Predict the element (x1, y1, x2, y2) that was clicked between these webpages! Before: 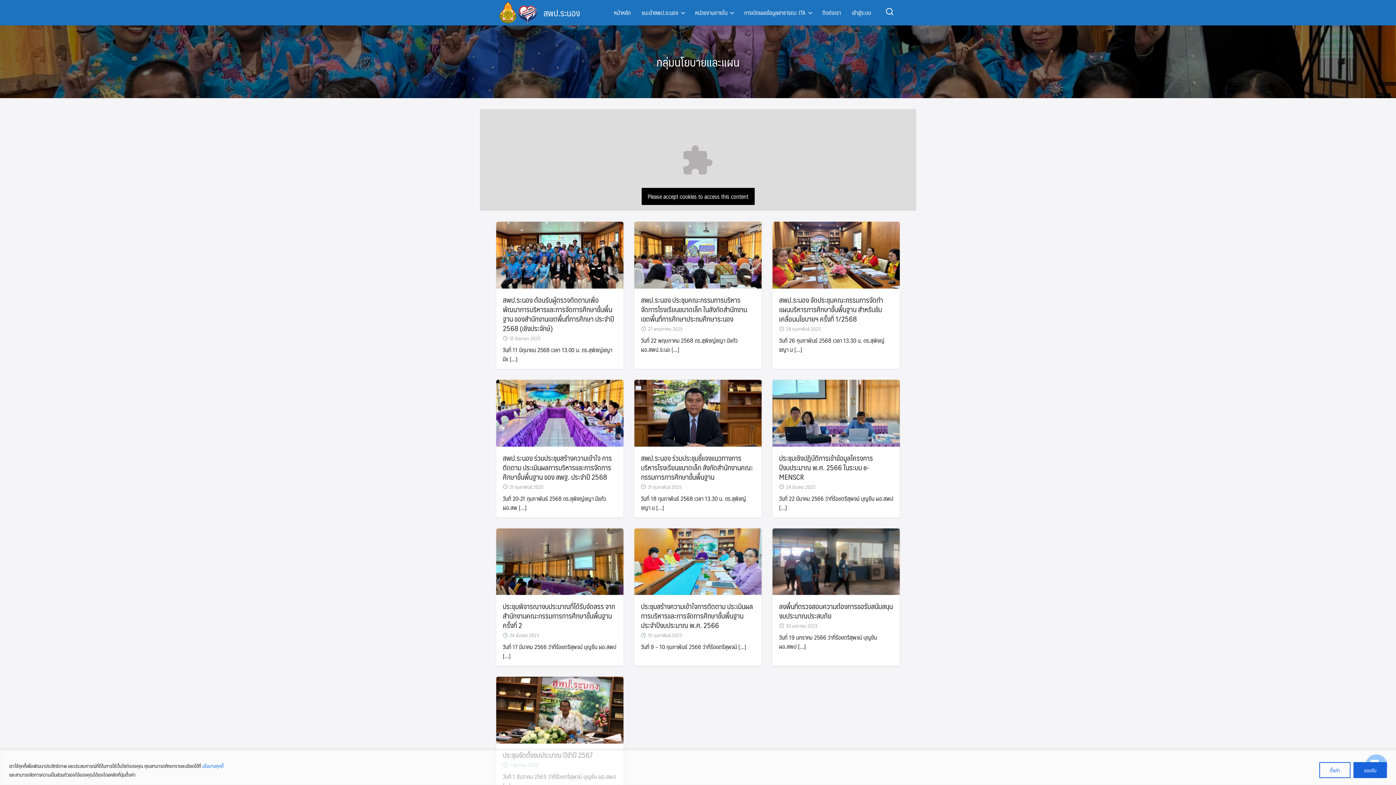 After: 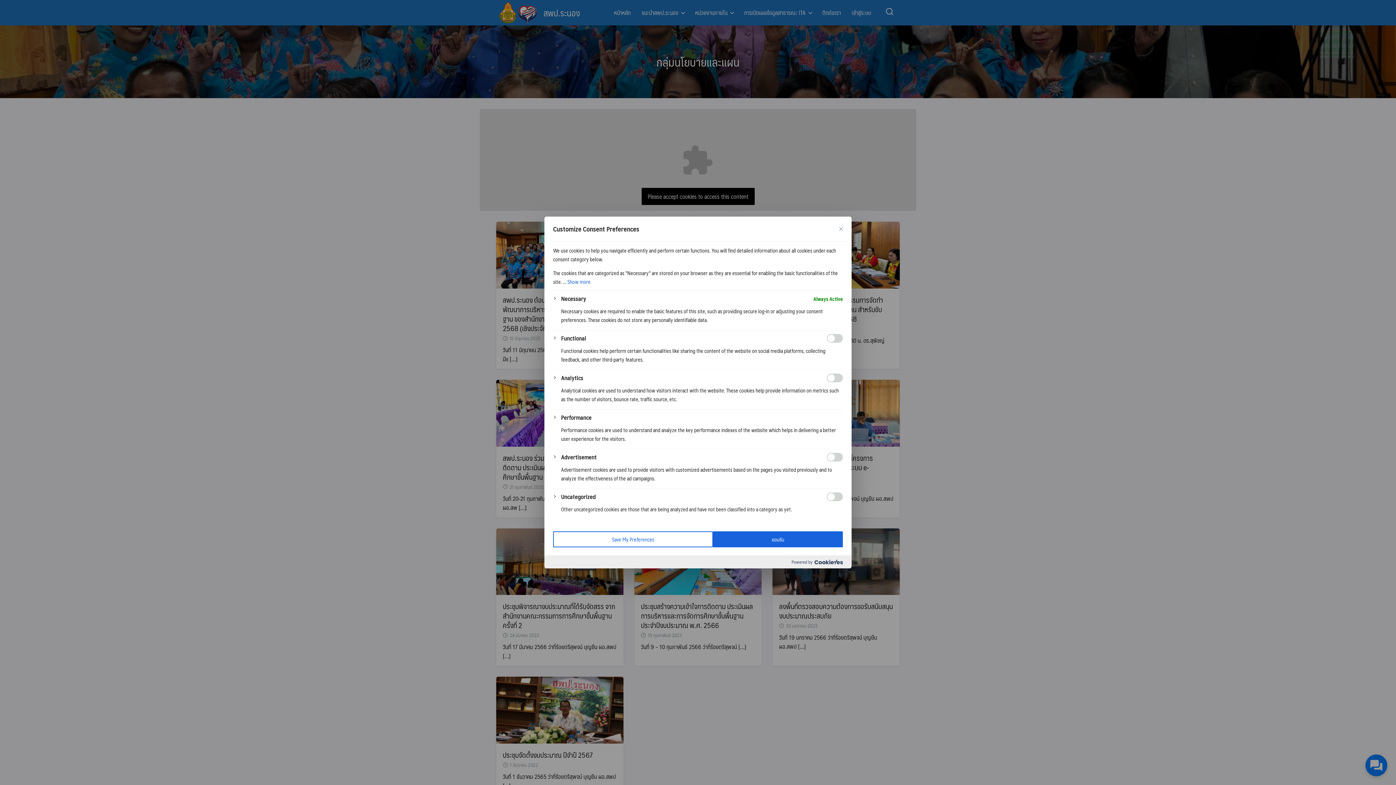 Action: label: ตั้งค่า bbox: (1319, 762, 1350, 778)